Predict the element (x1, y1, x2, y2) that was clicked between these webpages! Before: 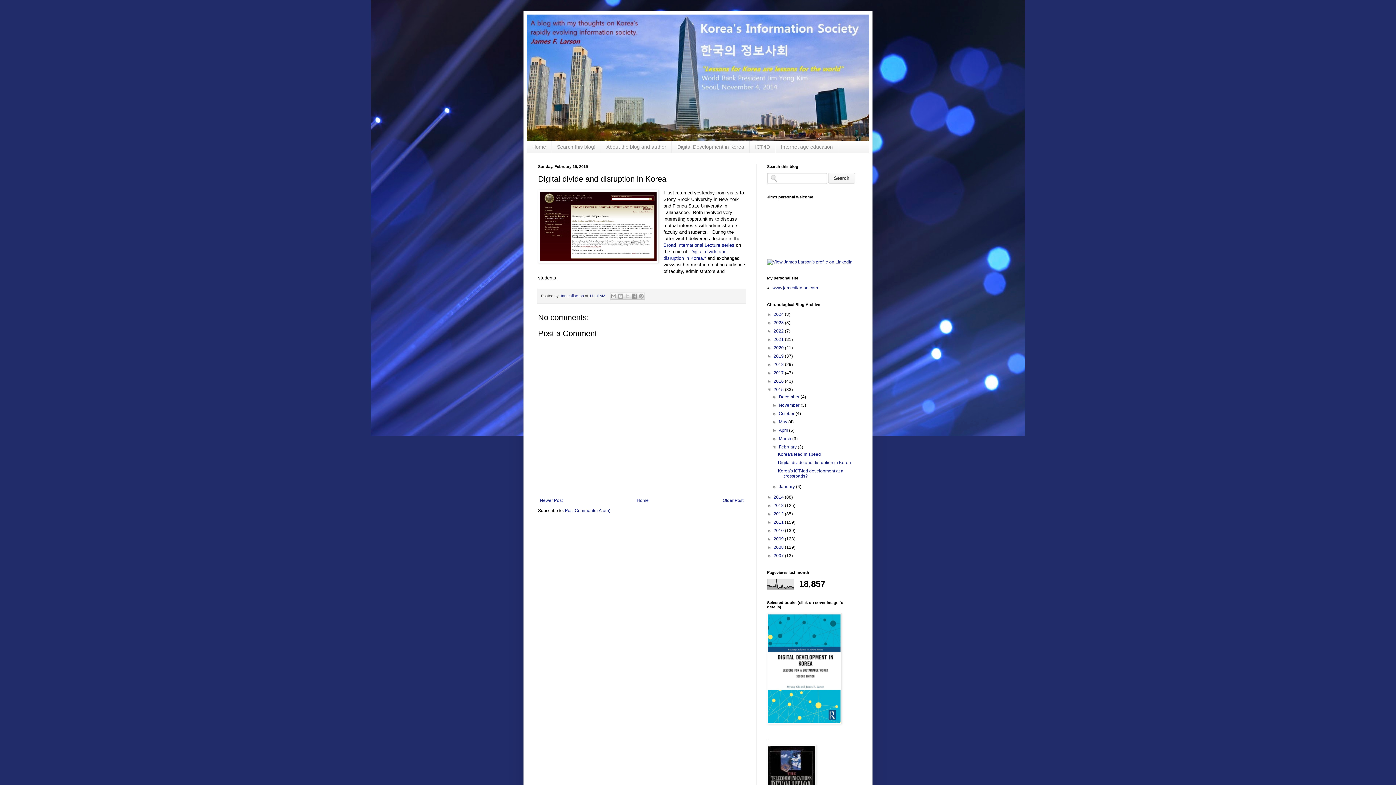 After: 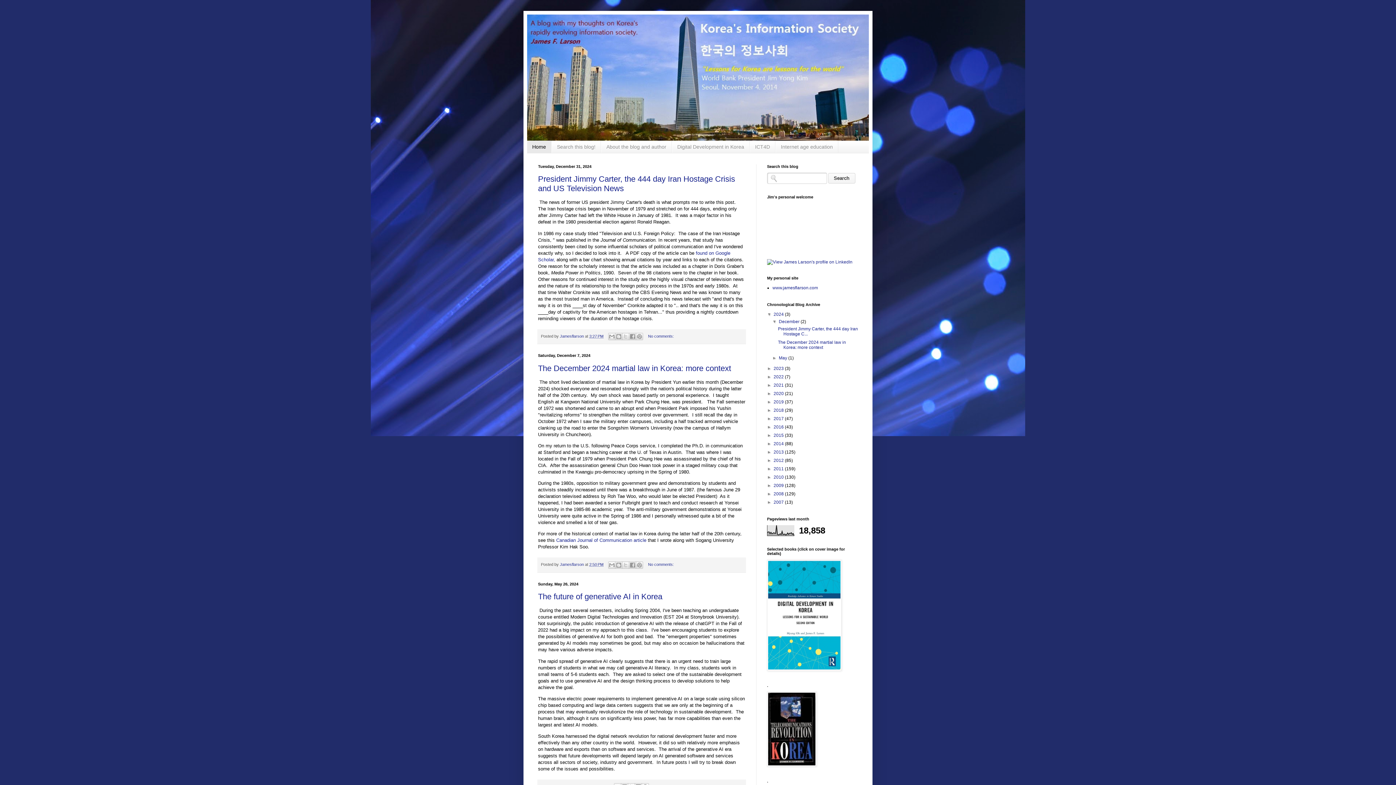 Action: bbox: (527, 14, 869, 140)